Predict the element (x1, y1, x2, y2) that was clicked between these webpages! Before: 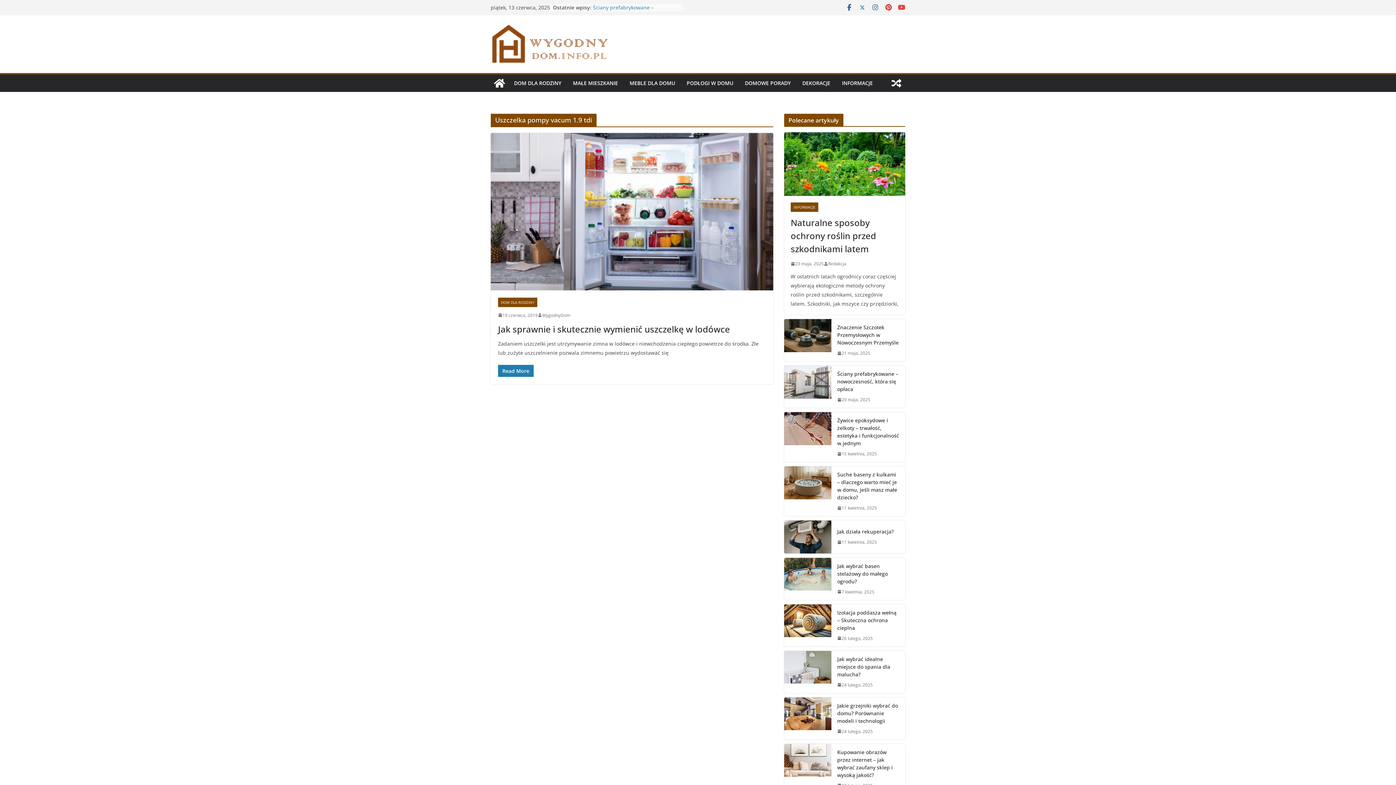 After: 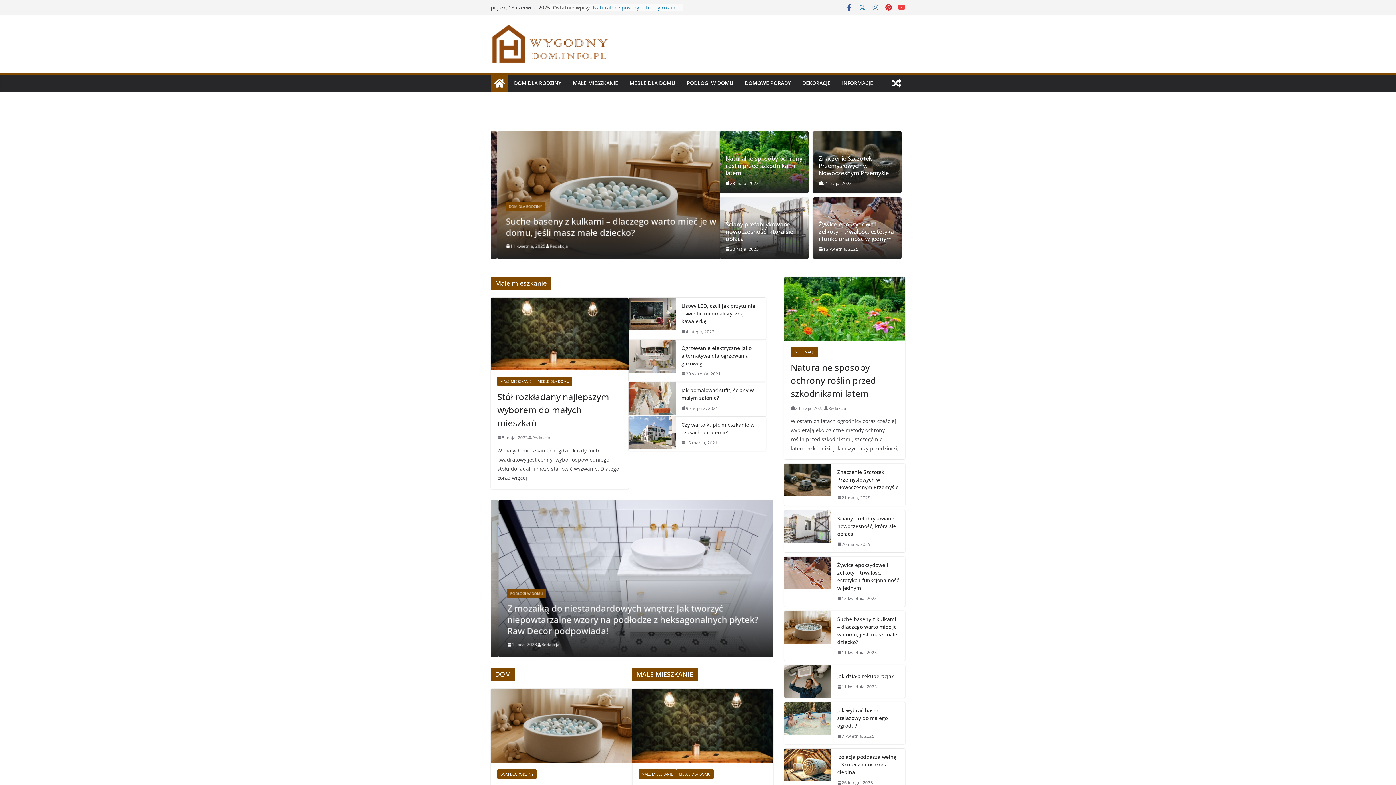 Action: bbox: (490, 74, 508, 92)